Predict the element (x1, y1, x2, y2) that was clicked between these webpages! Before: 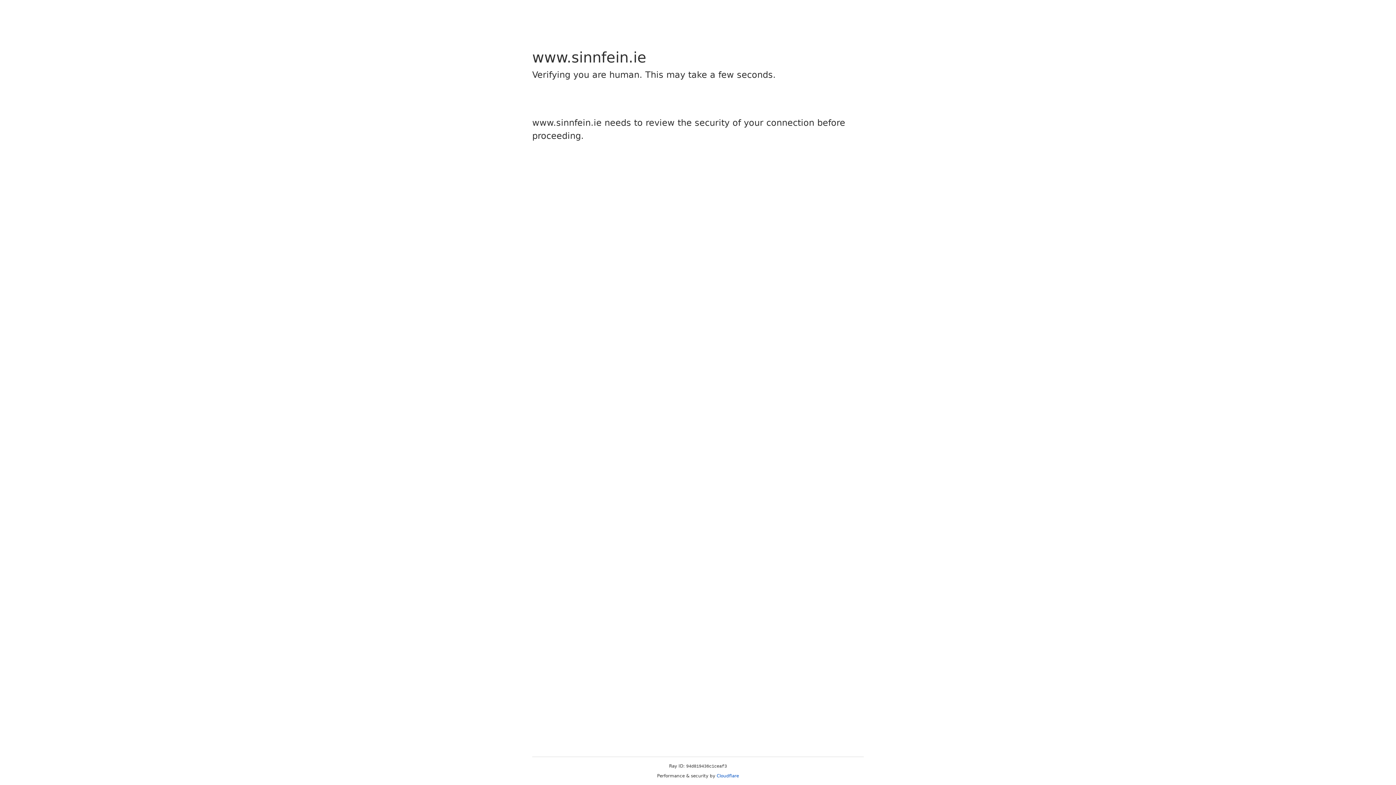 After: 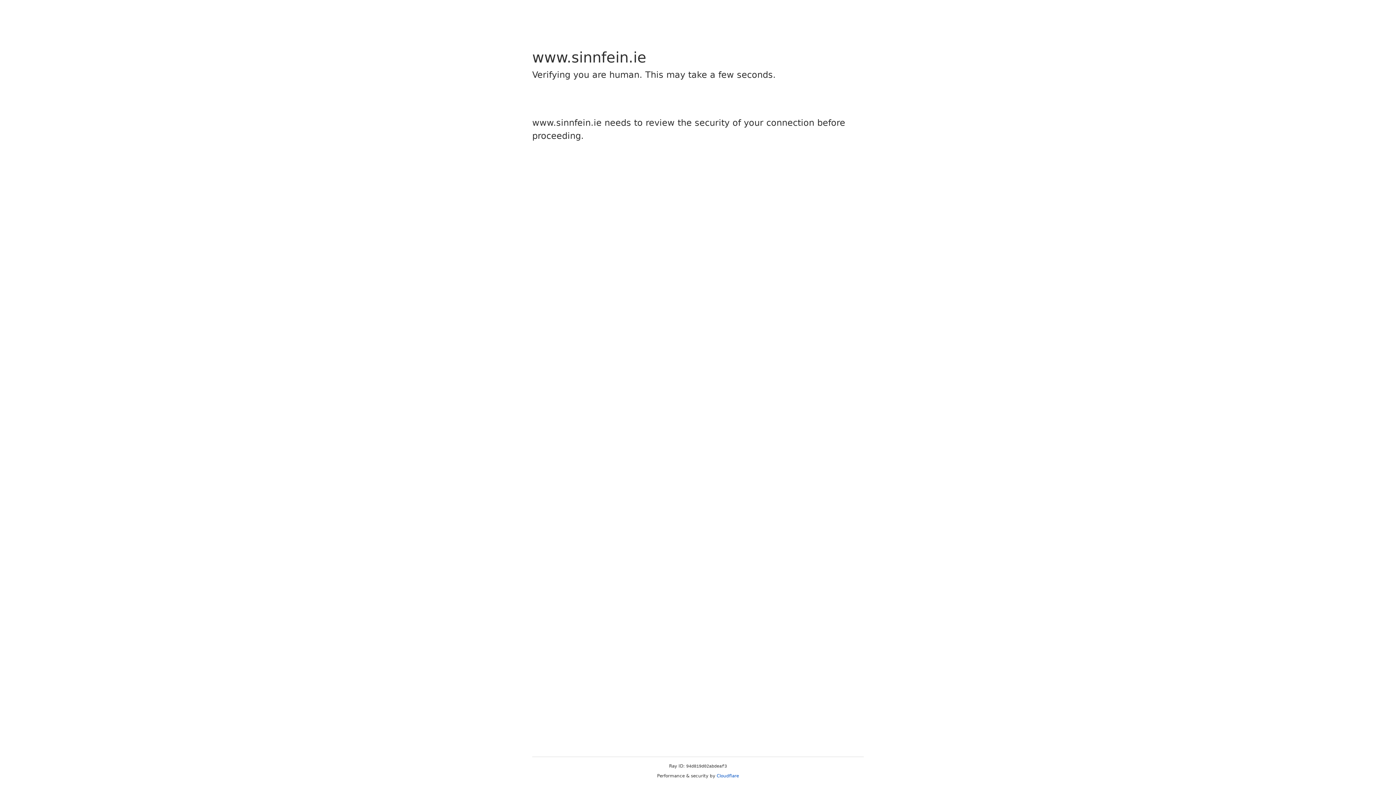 Action: bbox: (716, 773, 739, 778) label: Cloudflare